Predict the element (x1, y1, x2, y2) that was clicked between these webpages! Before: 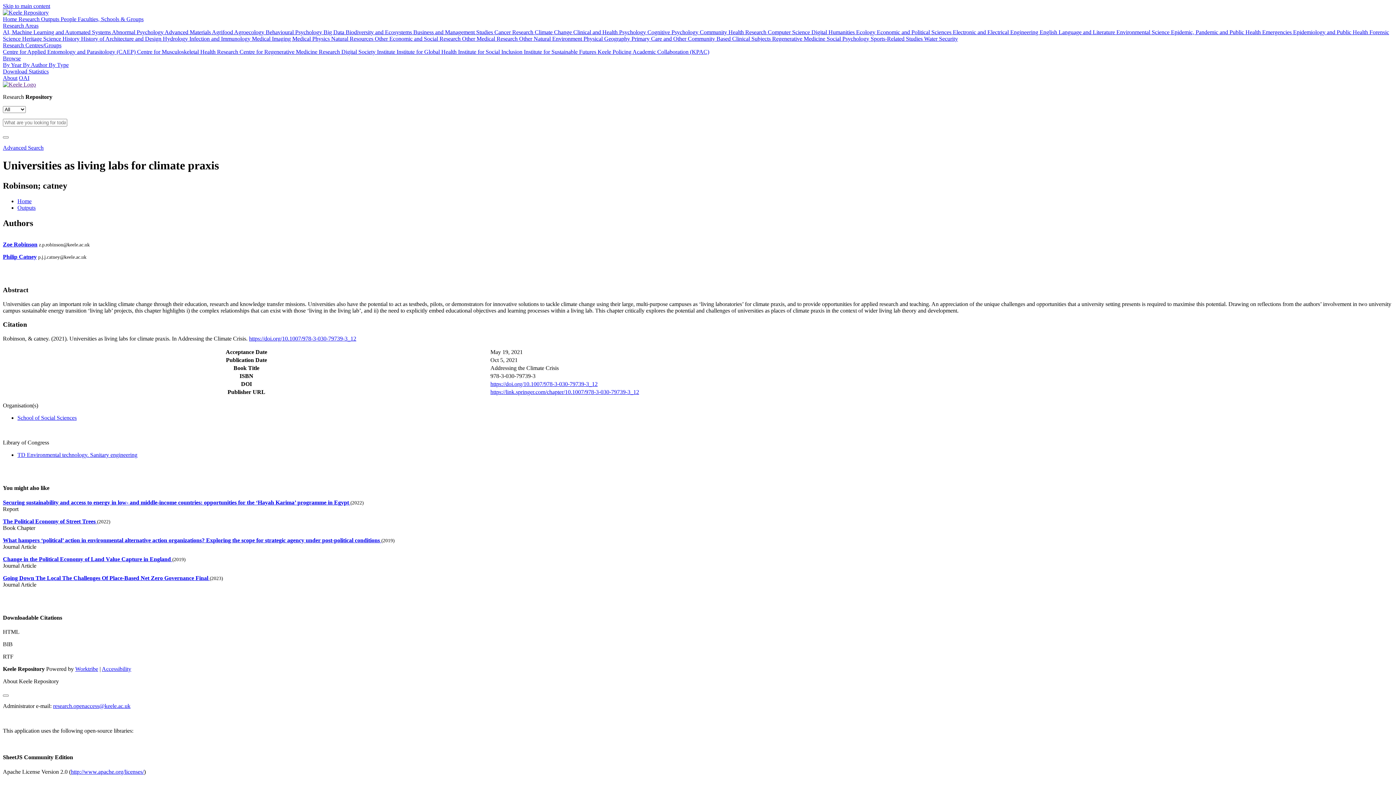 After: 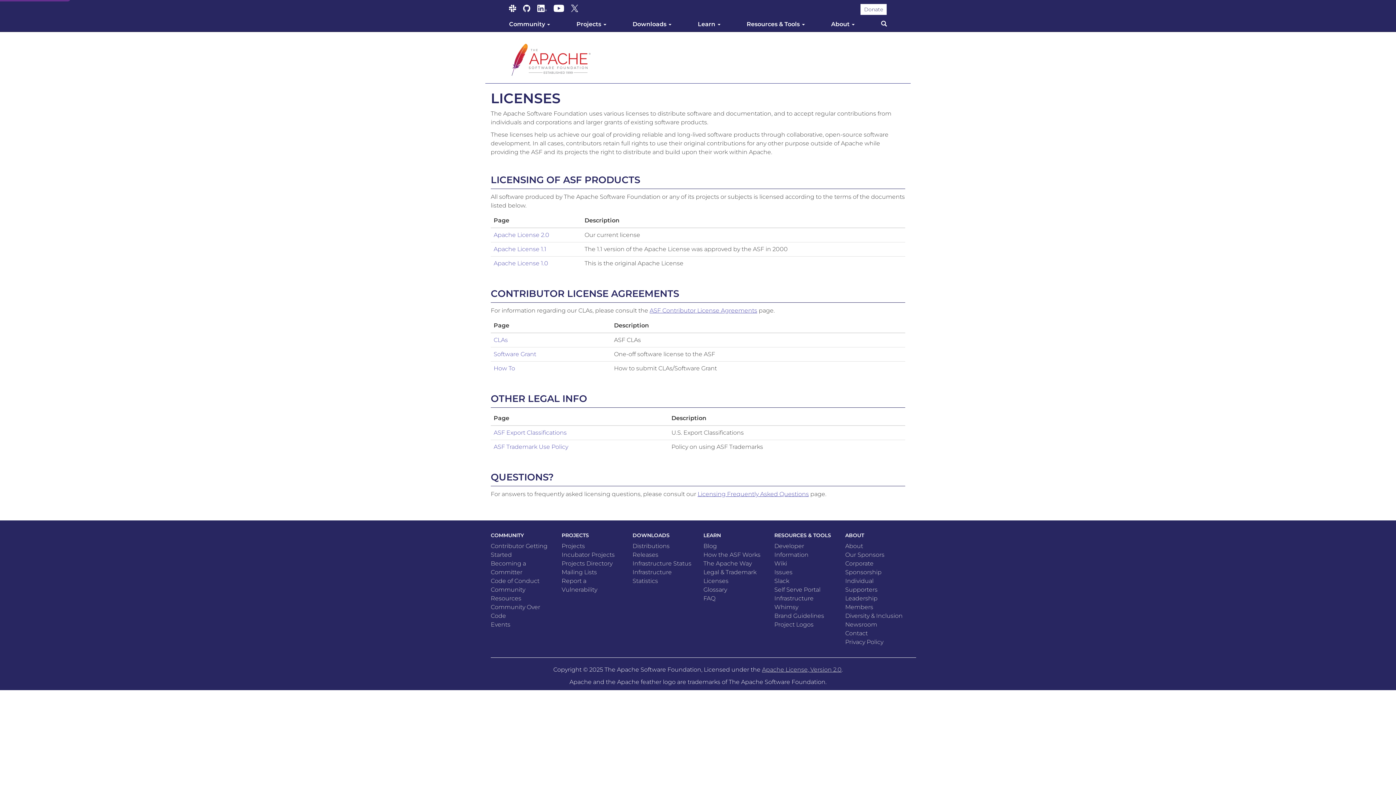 Action: label: http://www.apache.org/licenses/ bbox: (70, 768, 144, 775)